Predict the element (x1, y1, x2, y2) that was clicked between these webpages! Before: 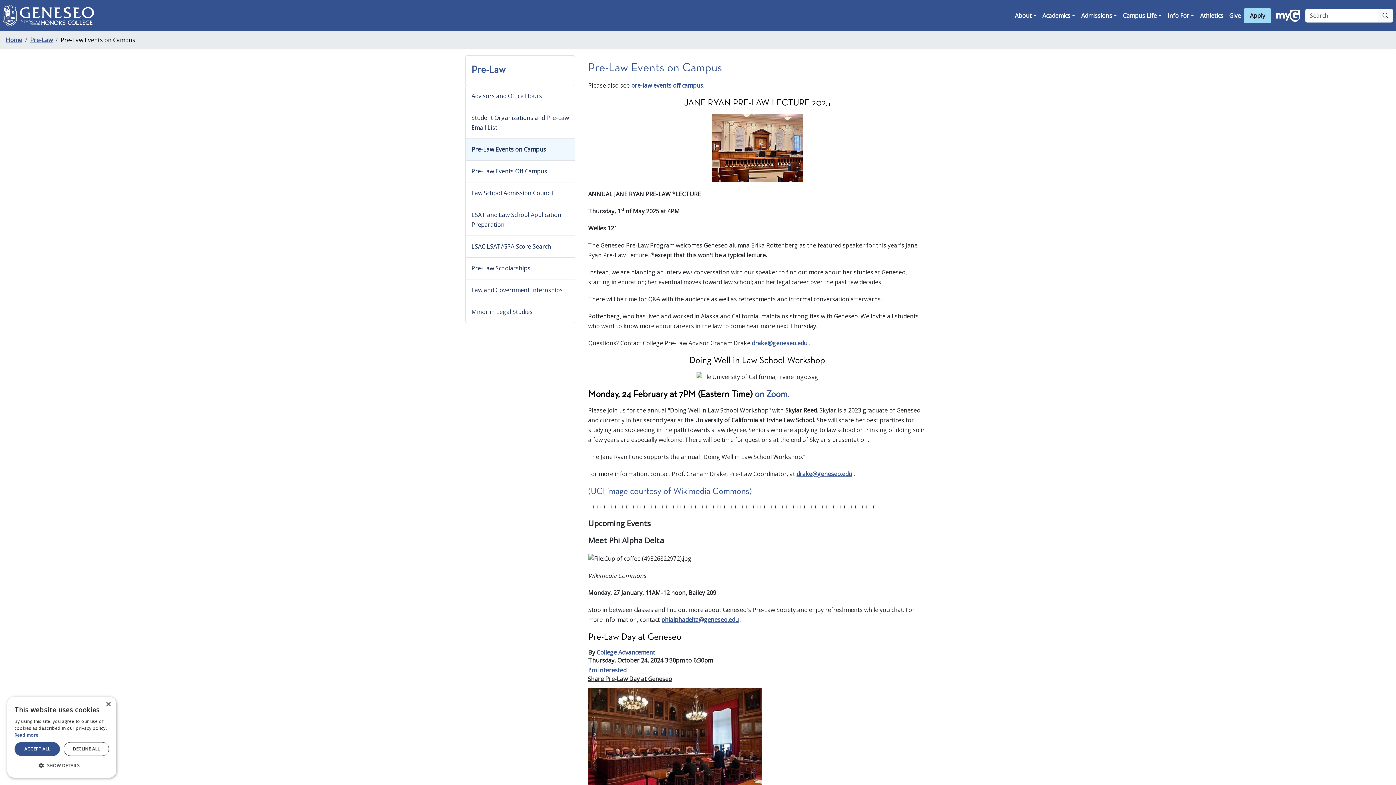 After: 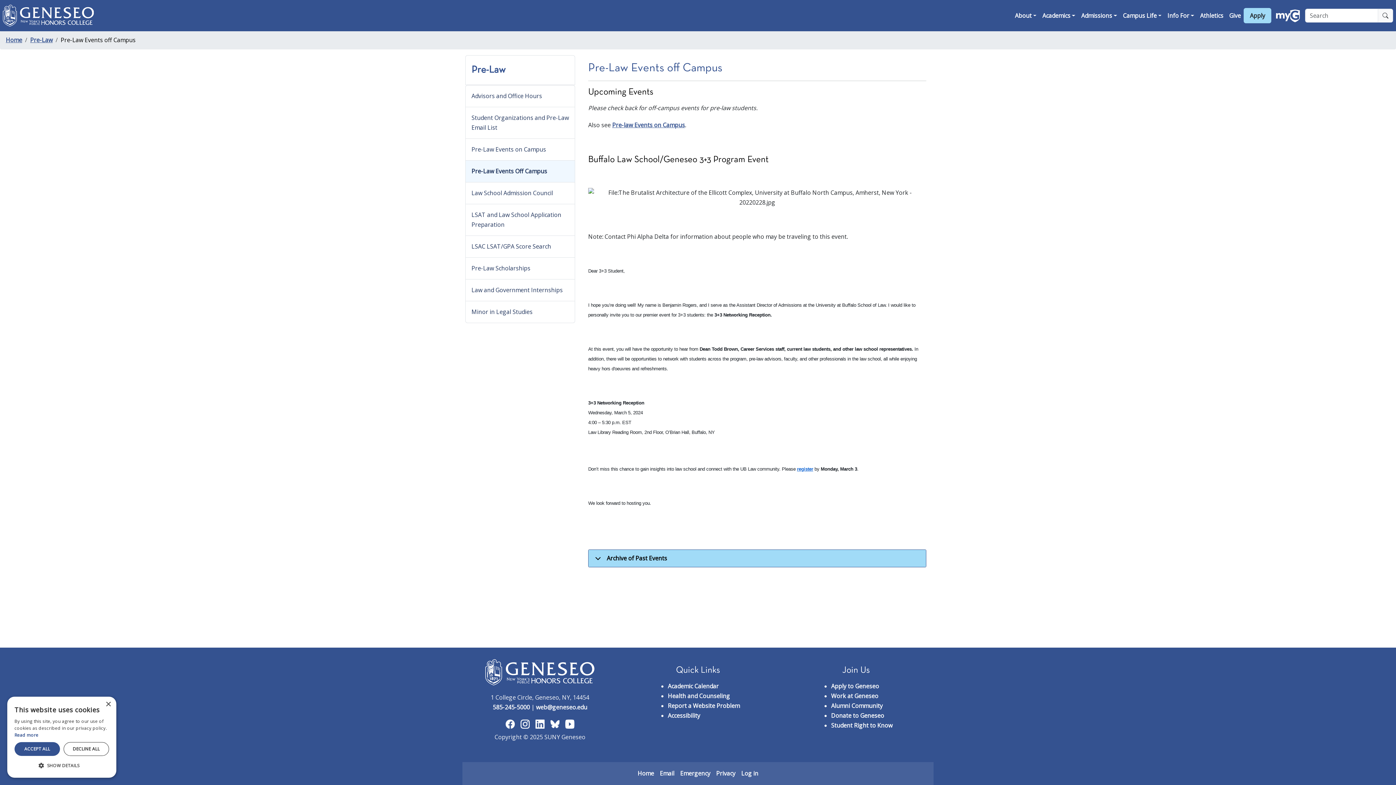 Action: label: pre-law events off campus bbox: (631, 81, 703, 89)